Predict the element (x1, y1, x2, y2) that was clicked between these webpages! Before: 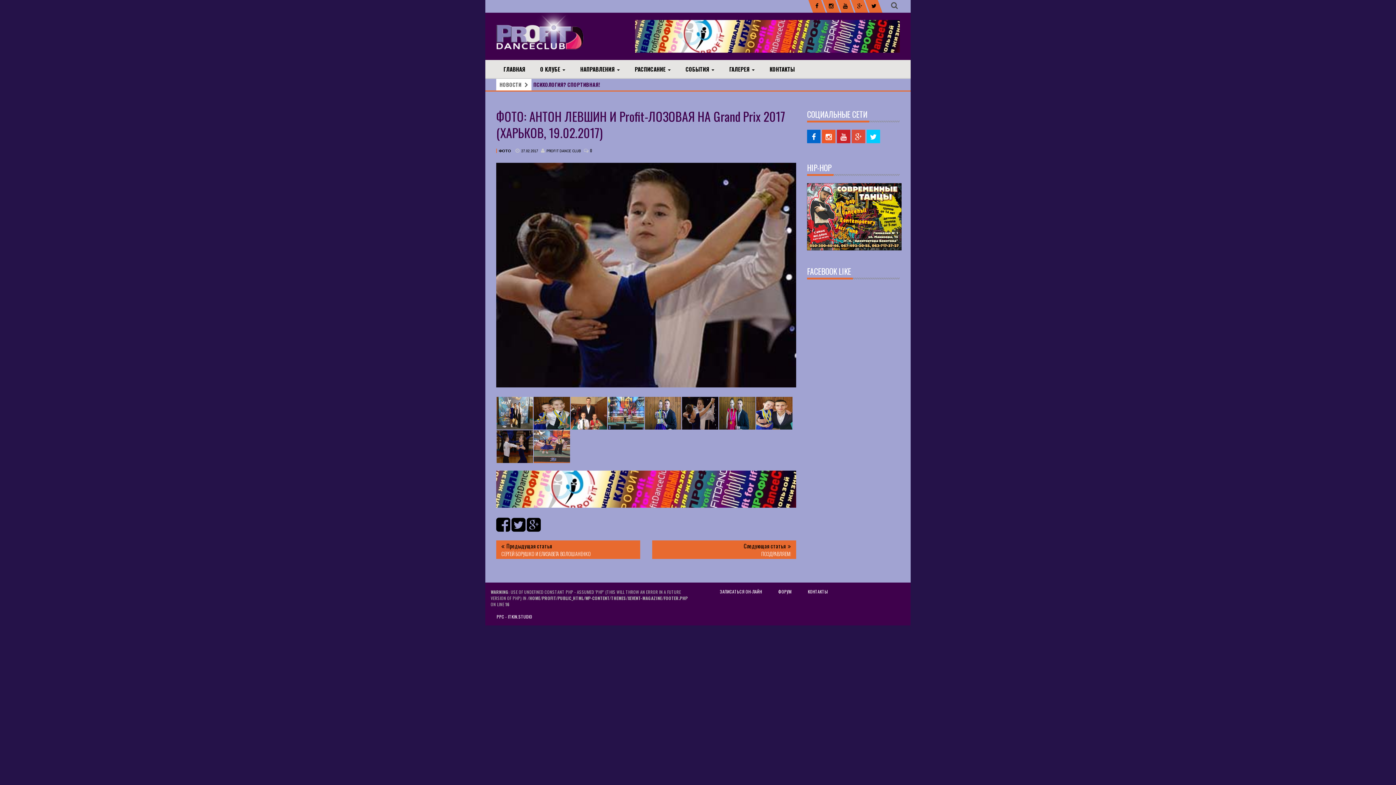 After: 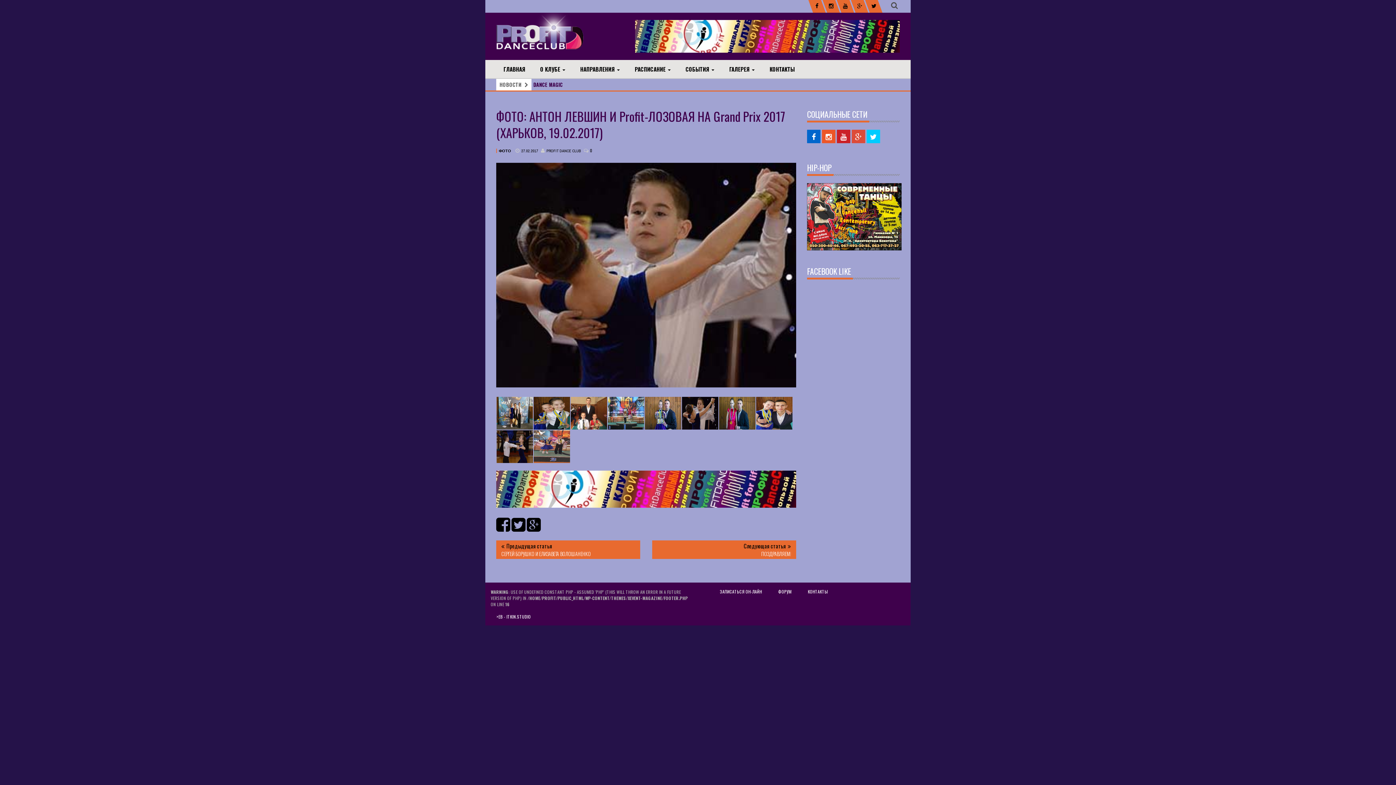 Action: bbox: (852, 129, 865, 143)